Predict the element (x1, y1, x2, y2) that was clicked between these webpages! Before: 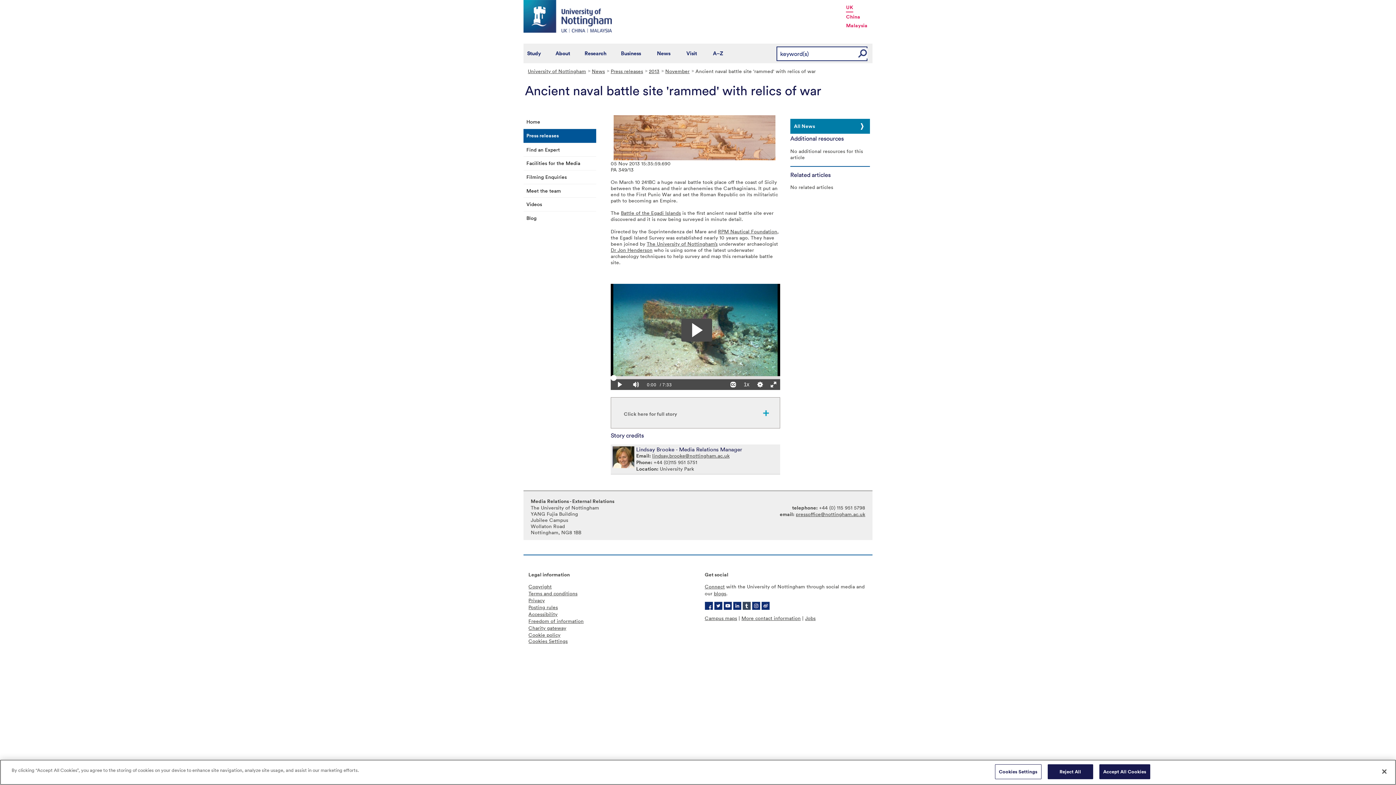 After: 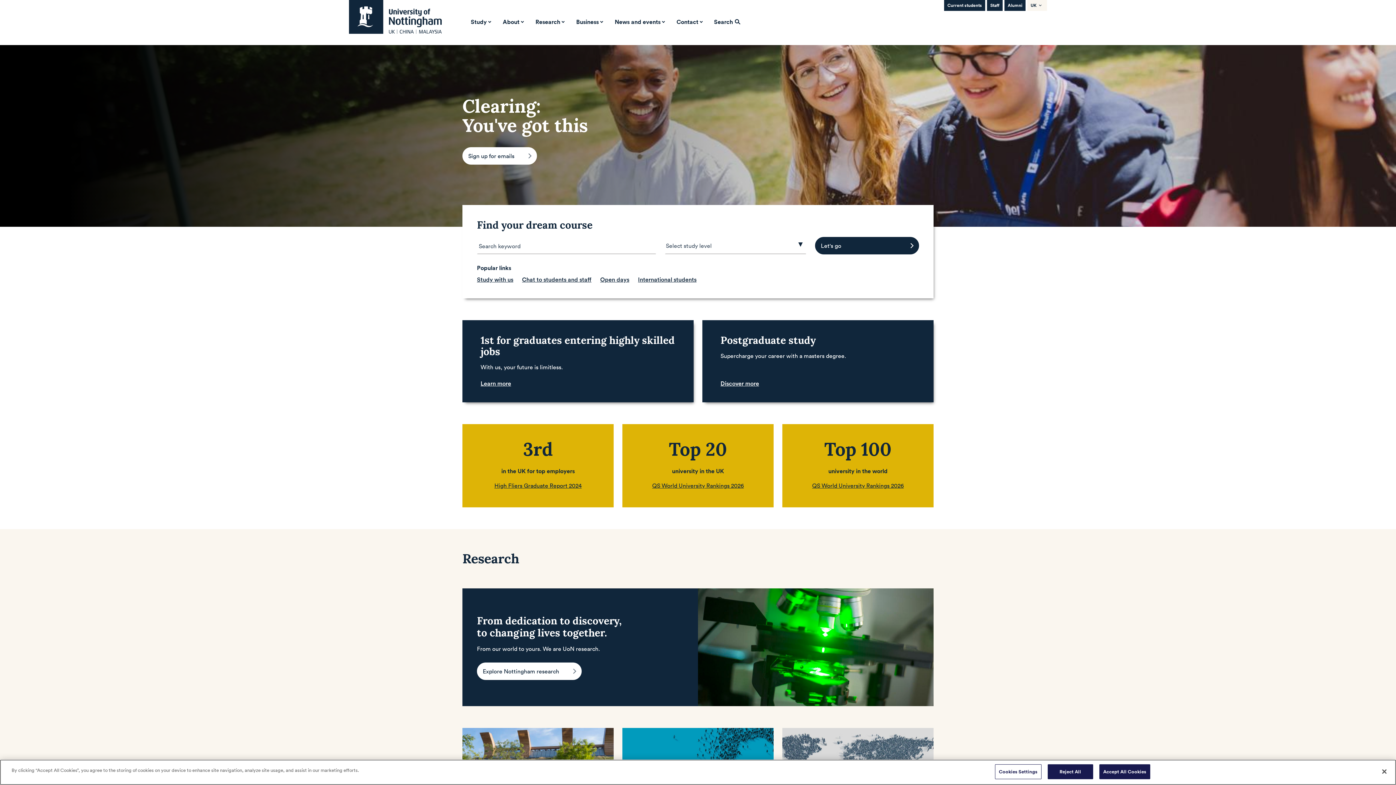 Action: label: University of Nottingham bbox: (528, 67, 590, 74)